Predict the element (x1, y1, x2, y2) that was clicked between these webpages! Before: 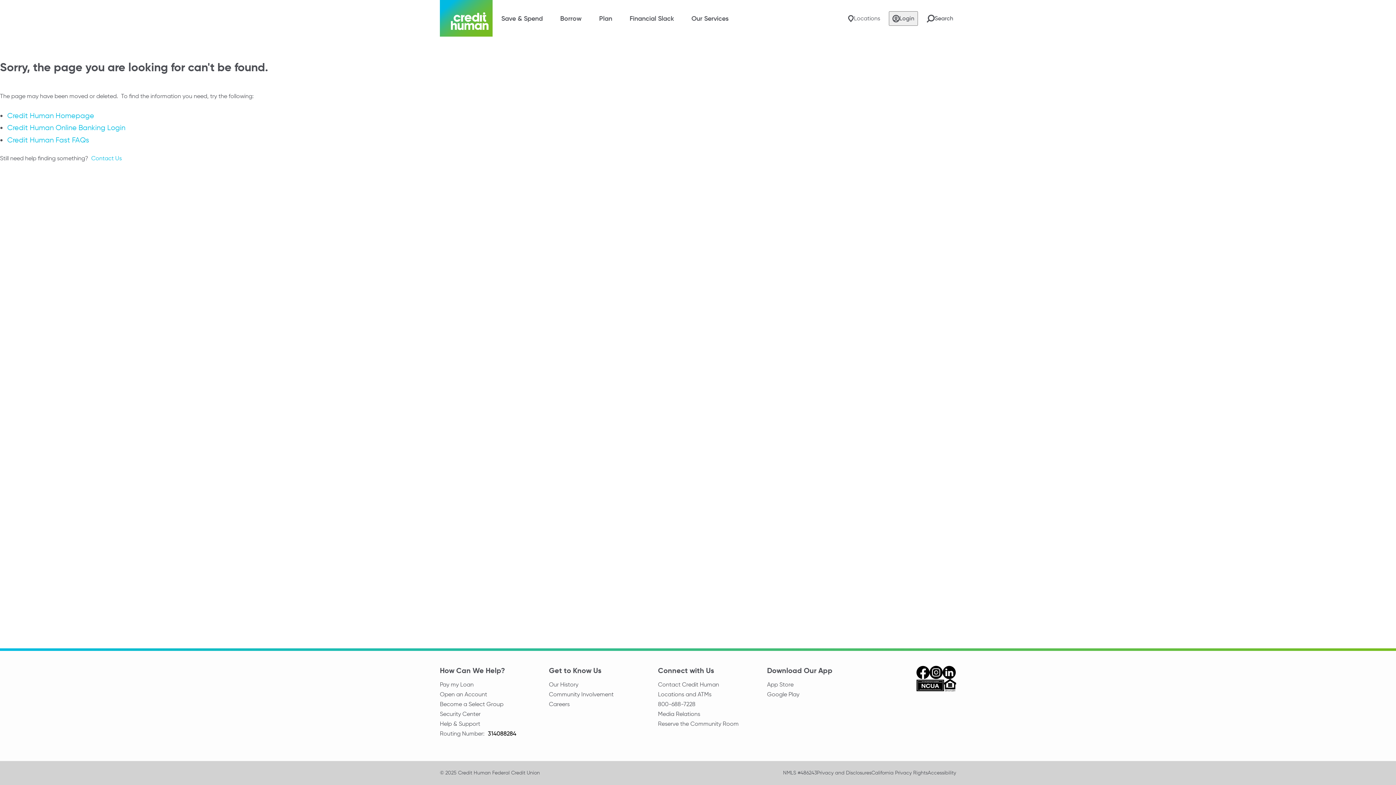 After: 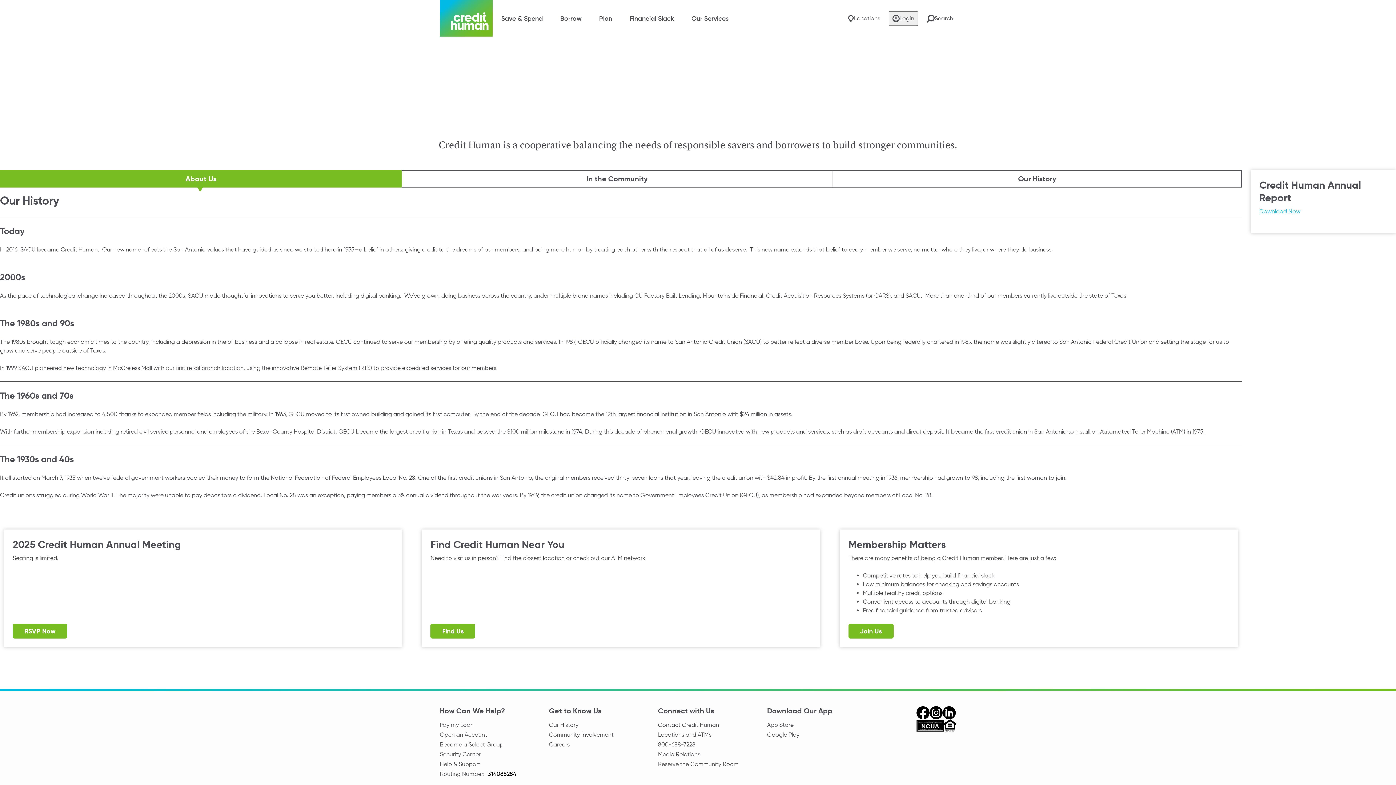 Action: label: Our History bbox: (549, 681, 658, 688)